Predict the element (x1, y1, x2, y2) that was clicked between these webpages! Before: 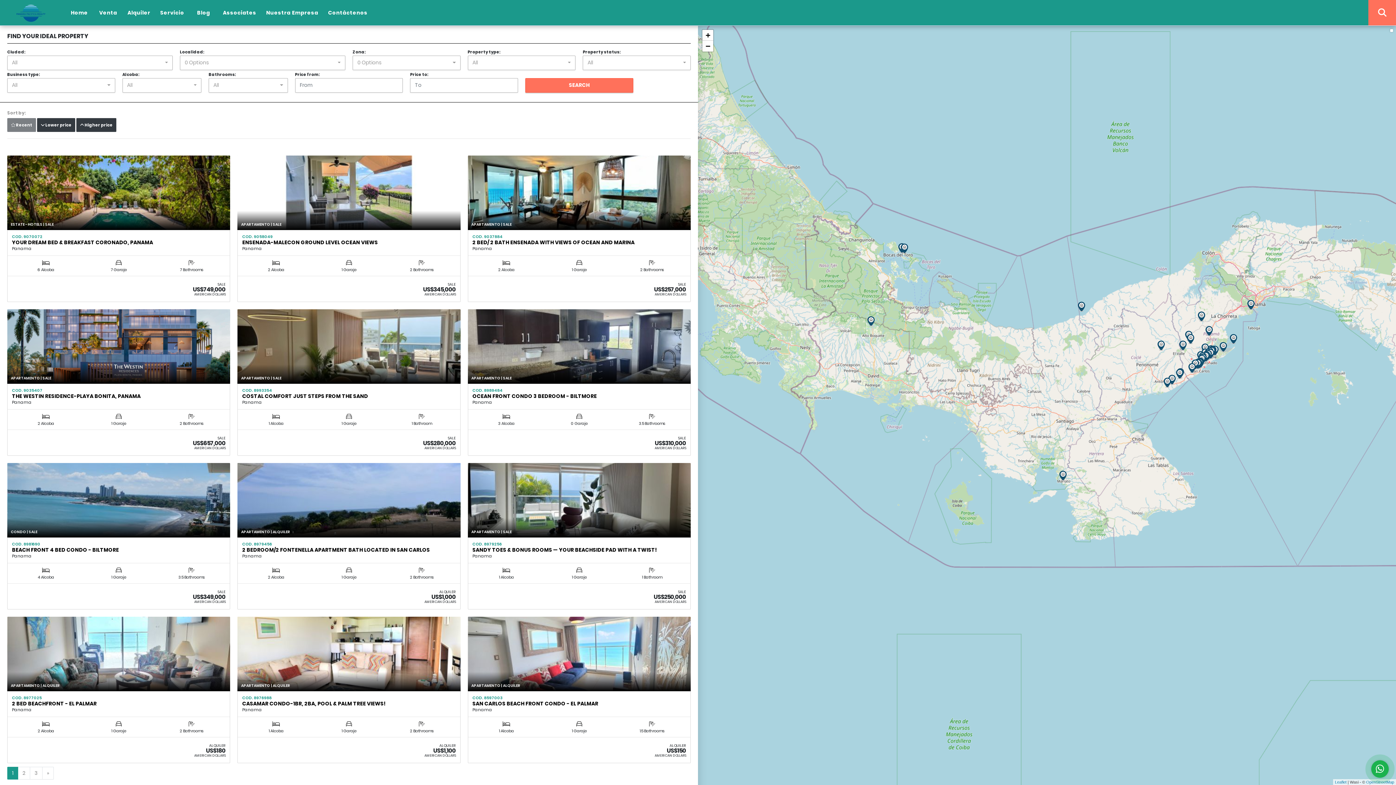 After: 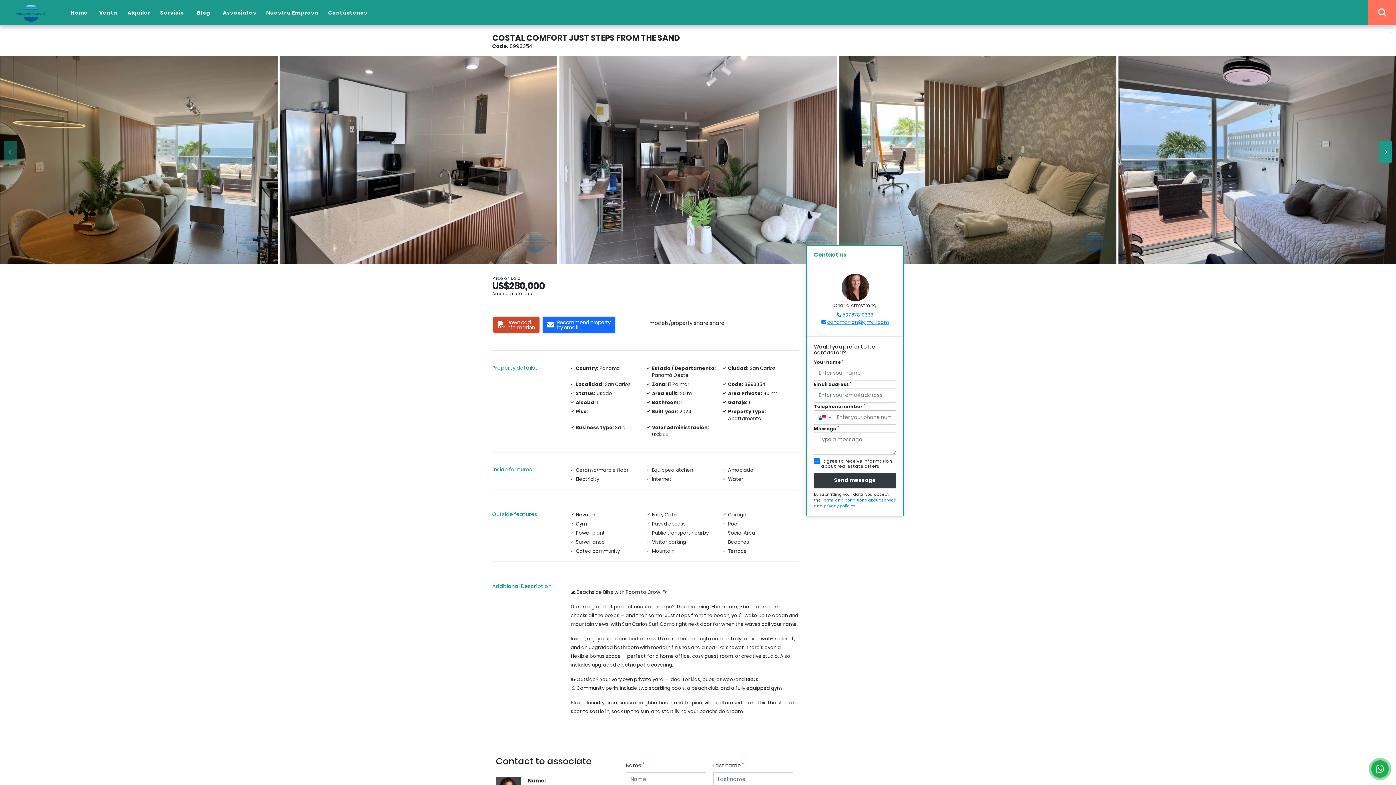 Action: label: COSTAL COMFORT JUST STEPS FROM THE SAND bbox: (242, 394, 455, 398)